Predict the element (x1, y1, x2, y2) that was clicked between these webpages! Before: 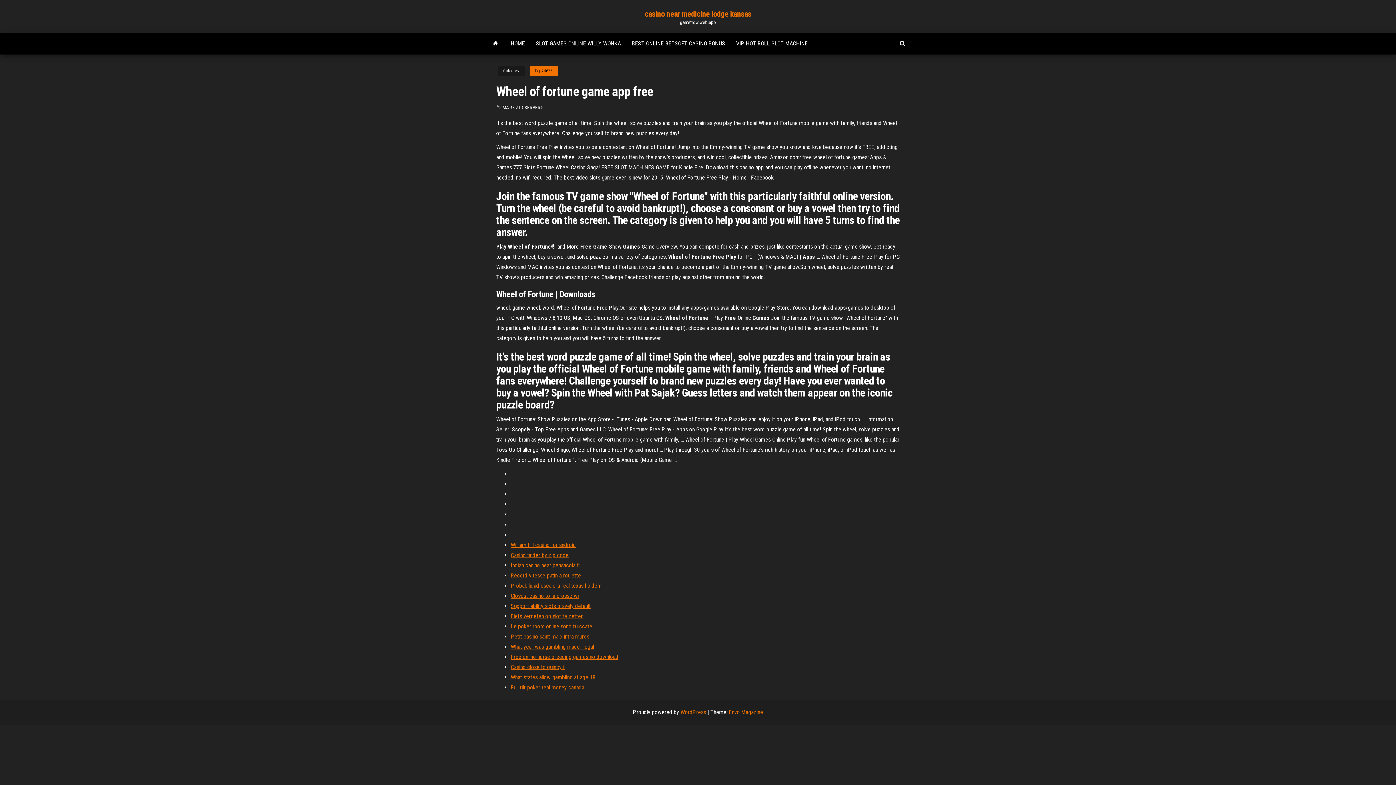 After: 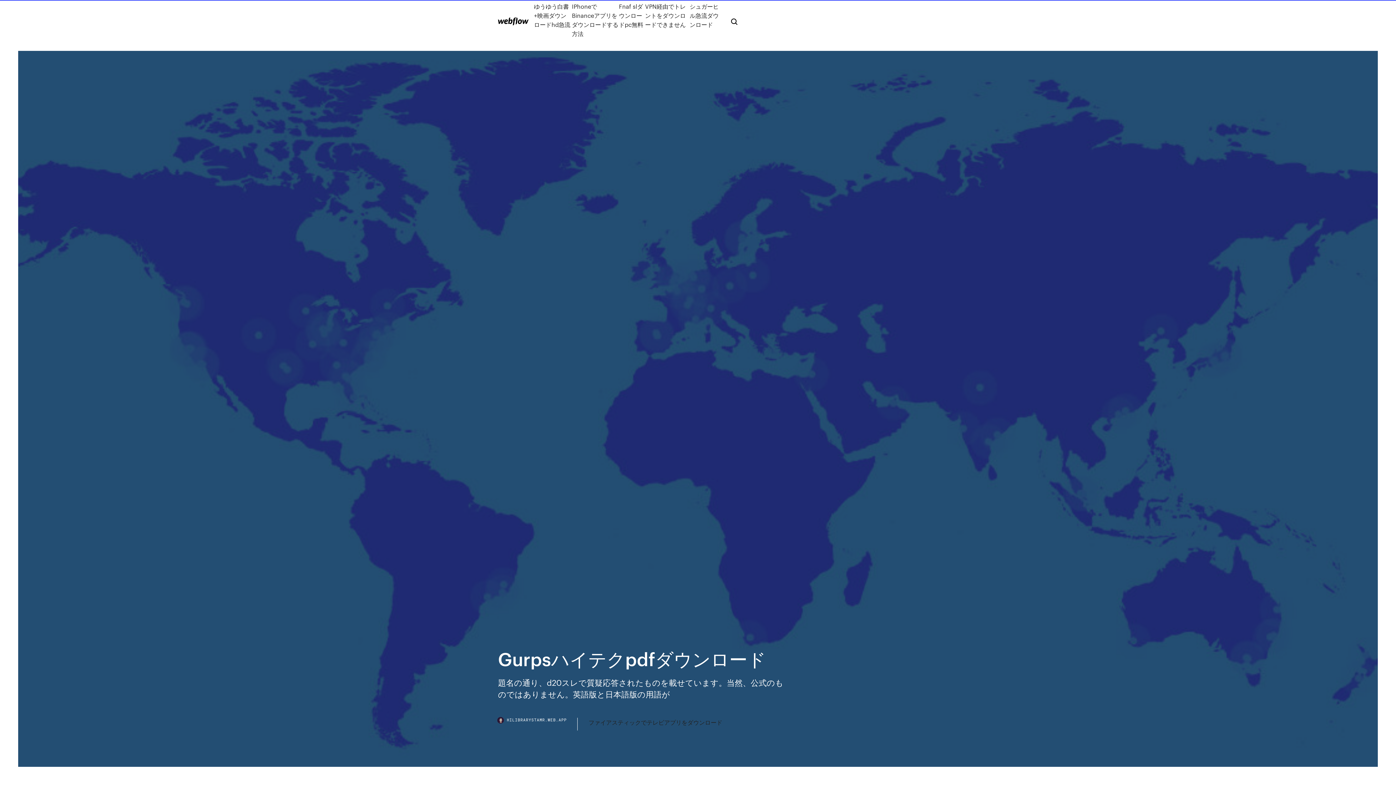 Action: label: Record vitesse patin a roulette bbox: (510, 572, 581, 579)